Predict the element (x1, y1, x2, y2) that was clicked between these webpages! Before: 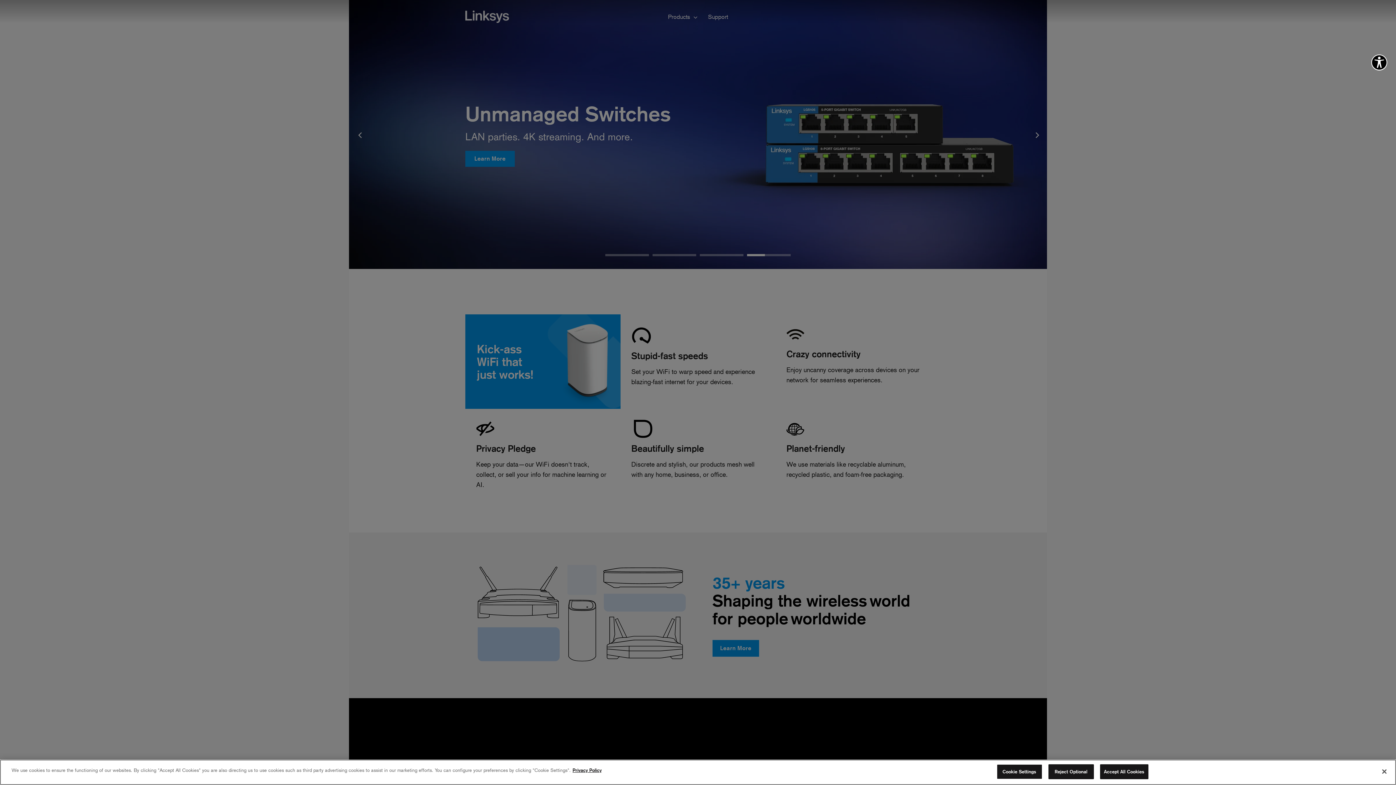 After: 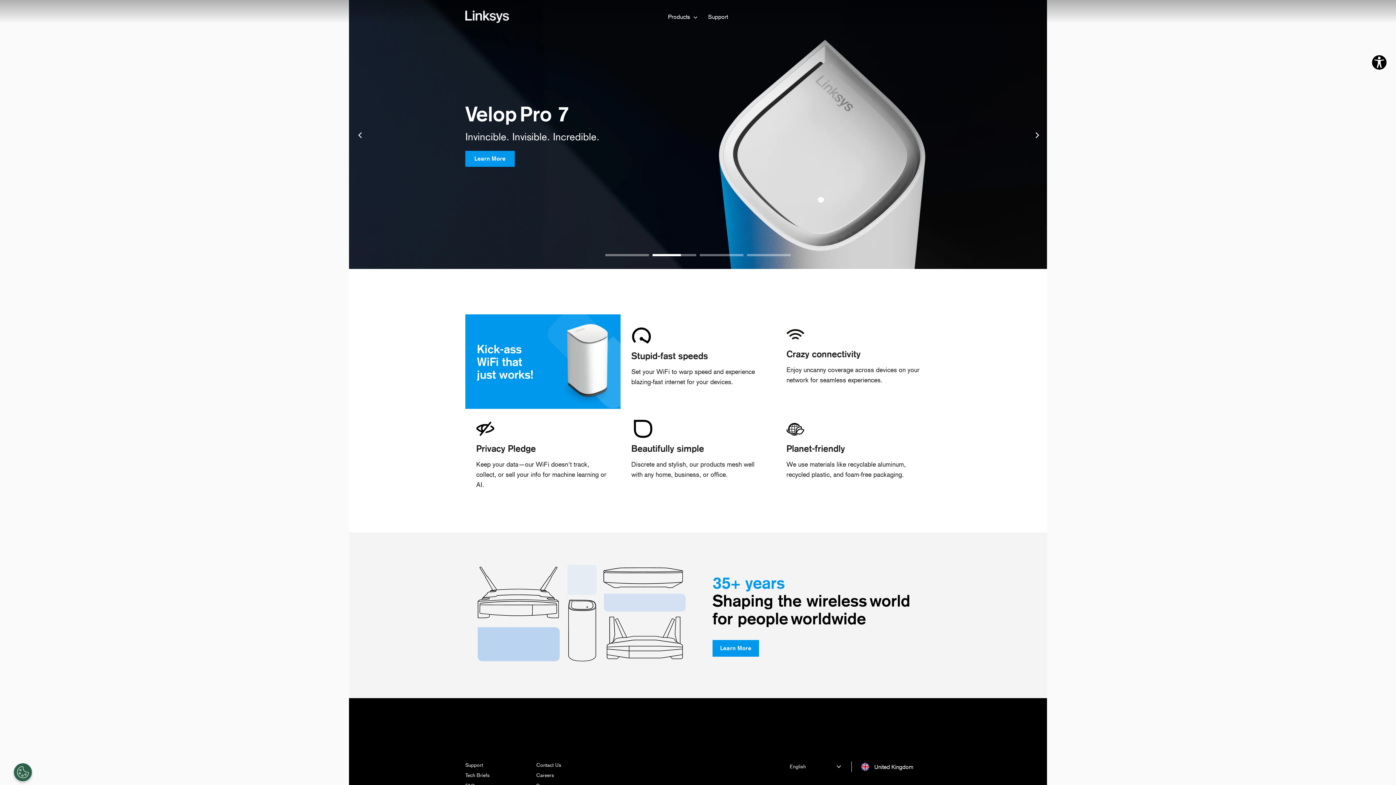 Action: label: Close bbox: (1376, 764, 1392, 780)